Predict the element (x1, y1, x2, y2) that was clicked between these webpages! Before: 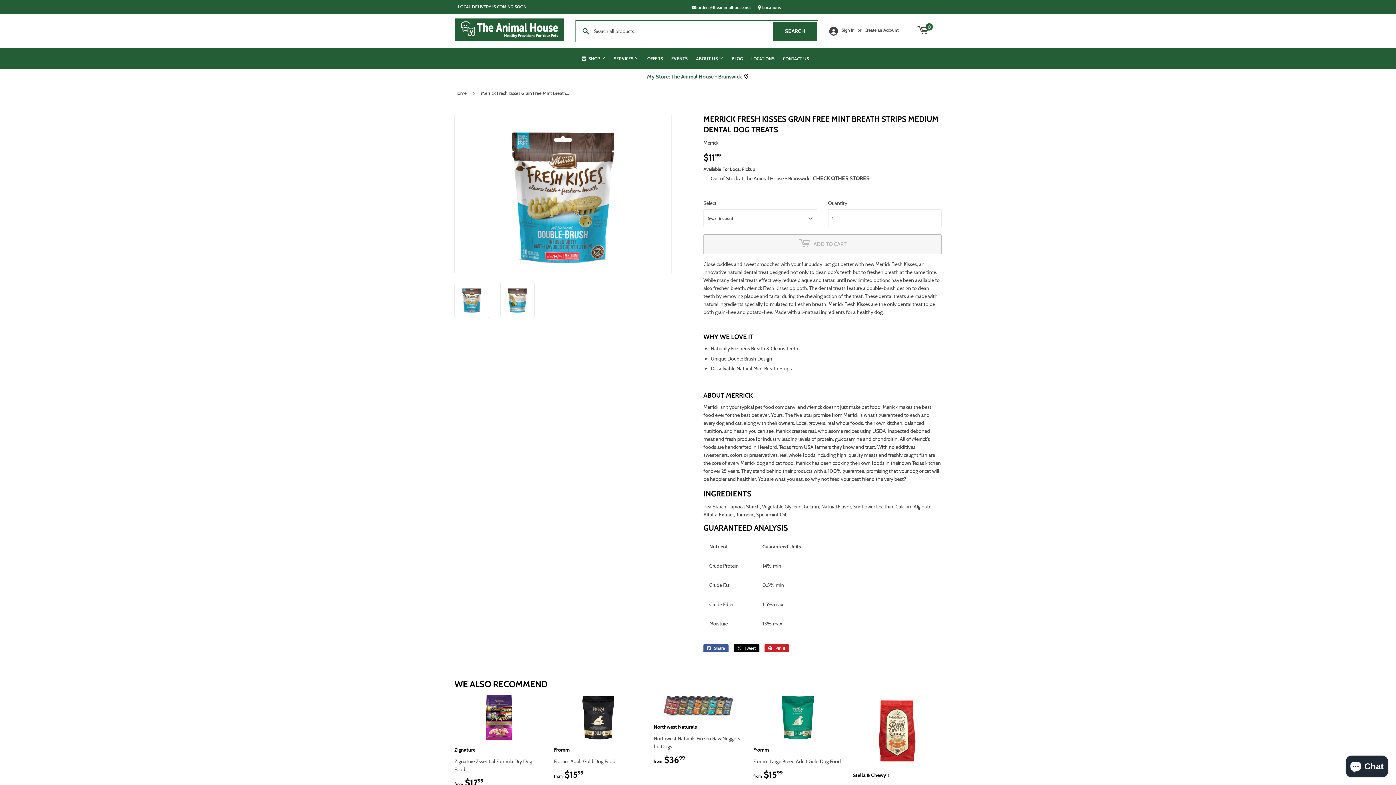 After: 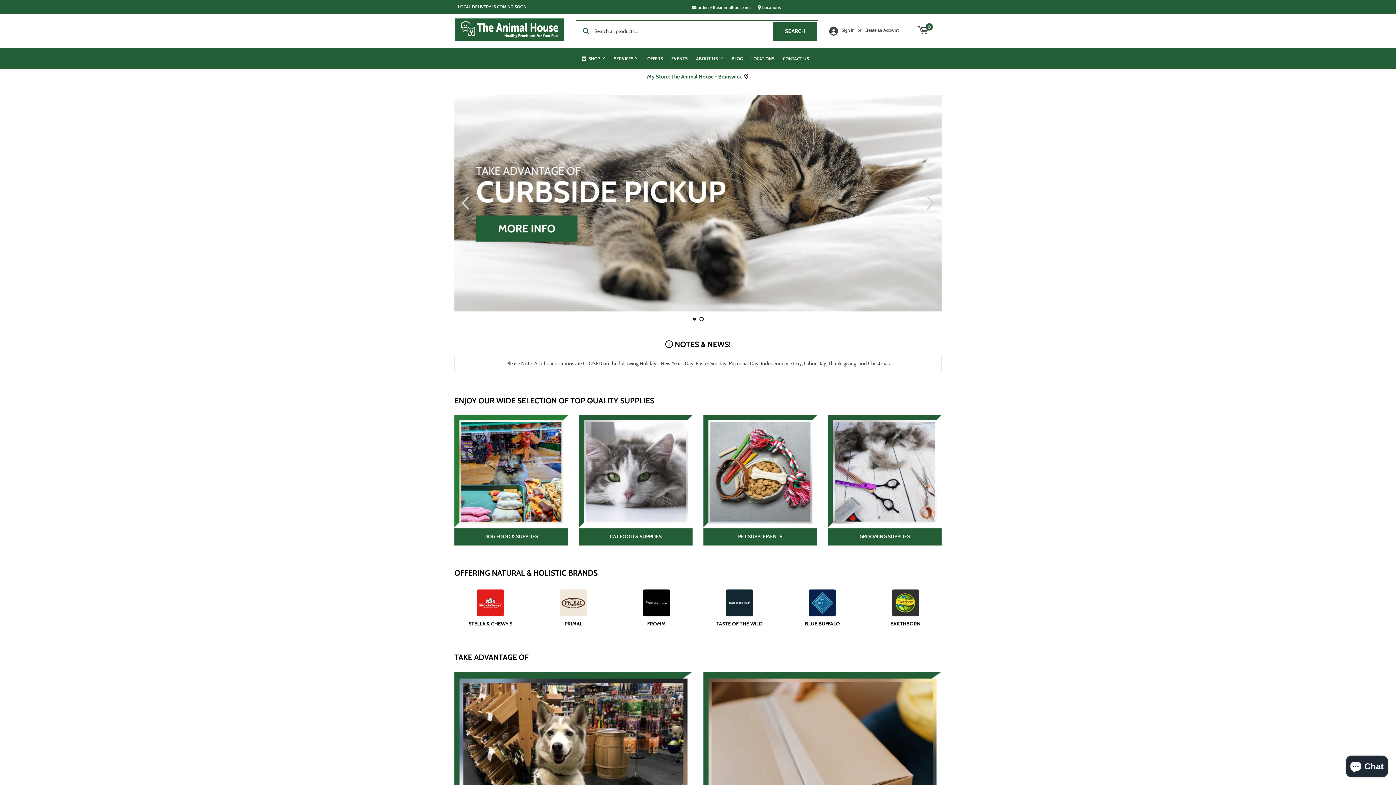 Action: bbox: (578, 48, 609, 69) label:  SHOP 